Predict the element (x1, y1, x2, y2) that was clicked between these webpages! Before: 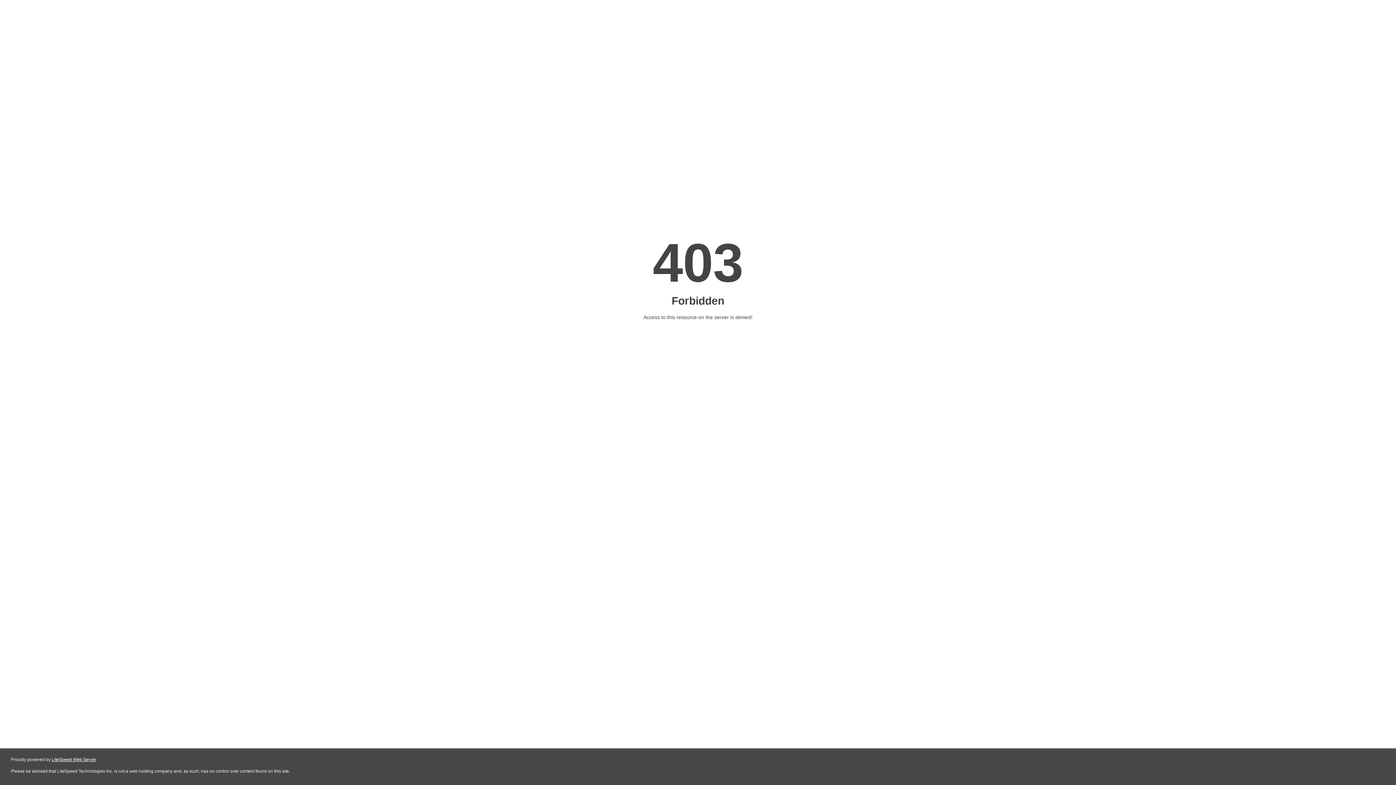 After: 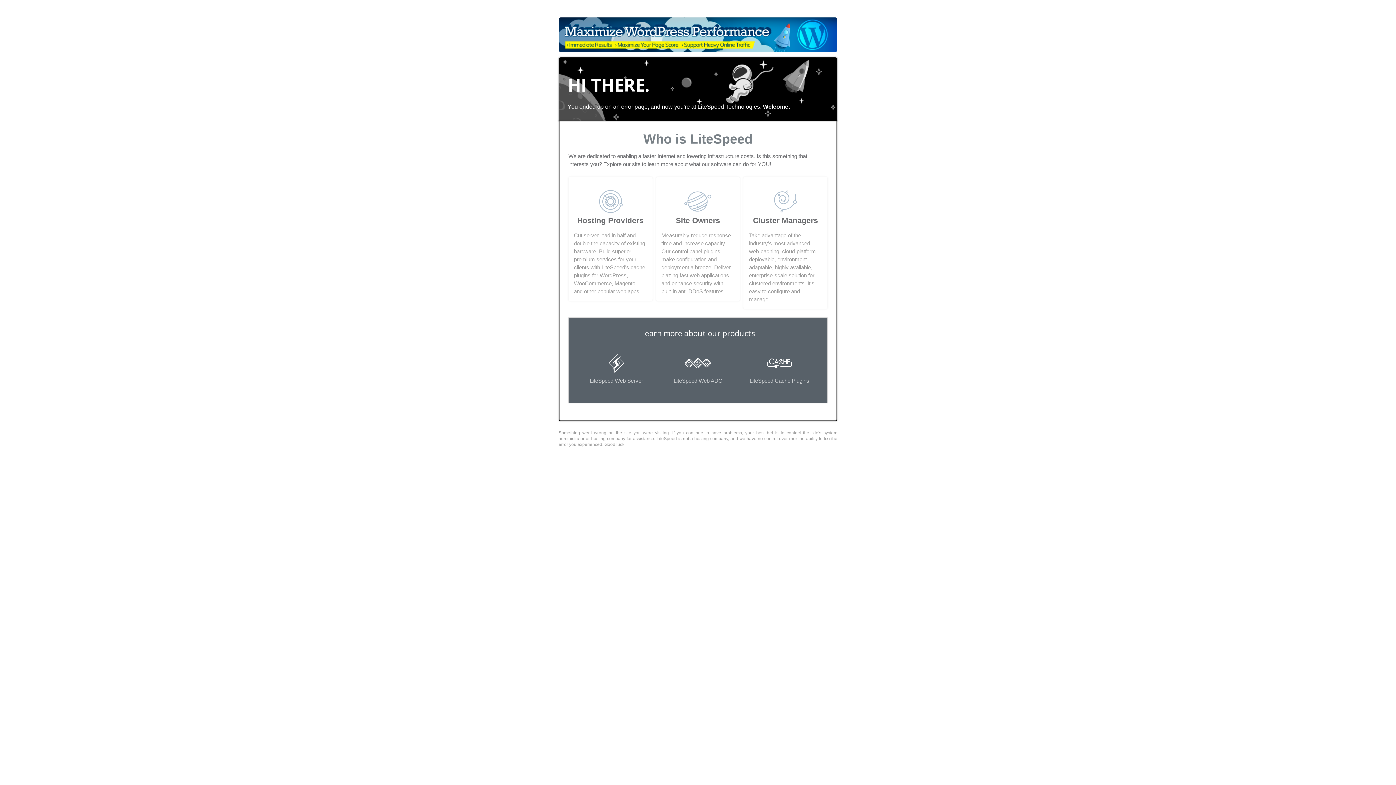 Action: label: LiteSpeed Web Server bbox: (51, 757, 96, 762)